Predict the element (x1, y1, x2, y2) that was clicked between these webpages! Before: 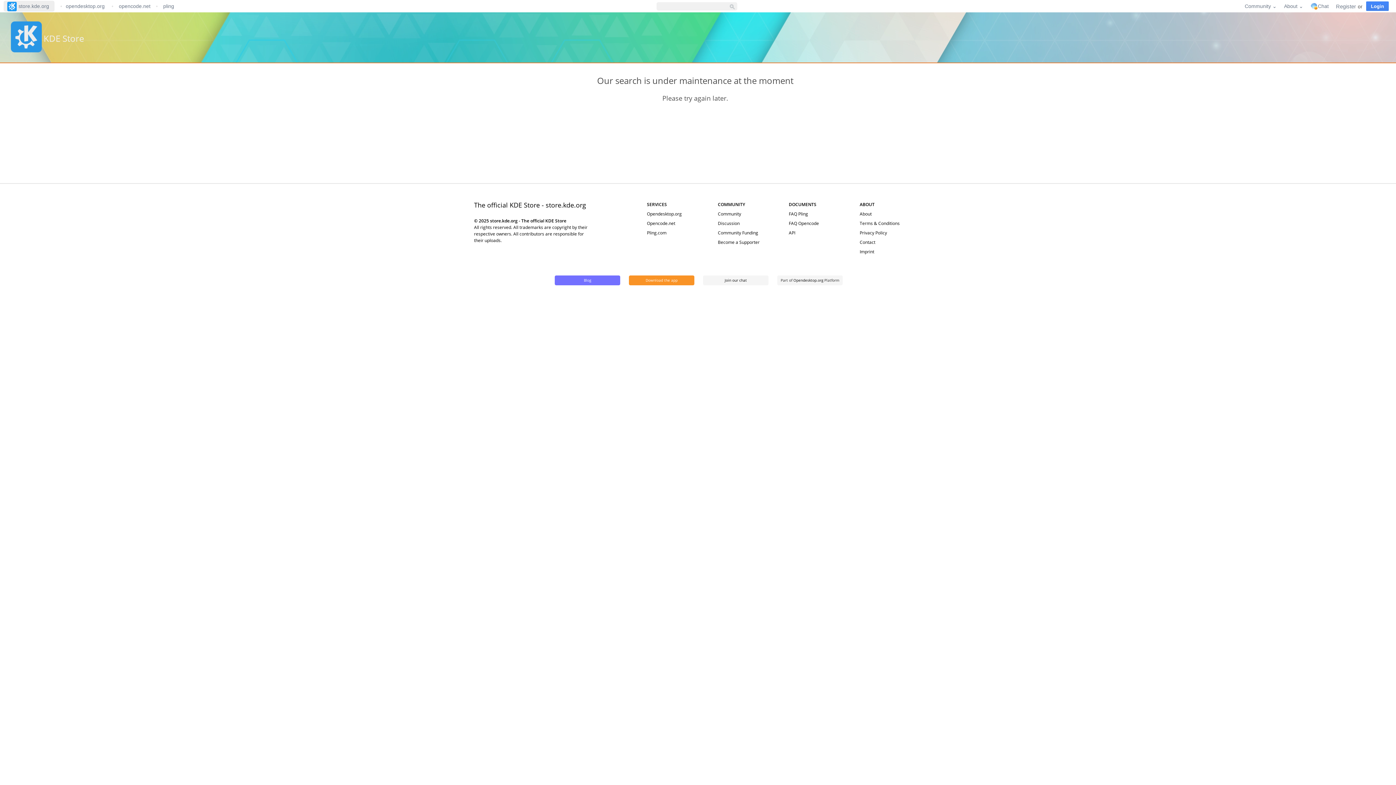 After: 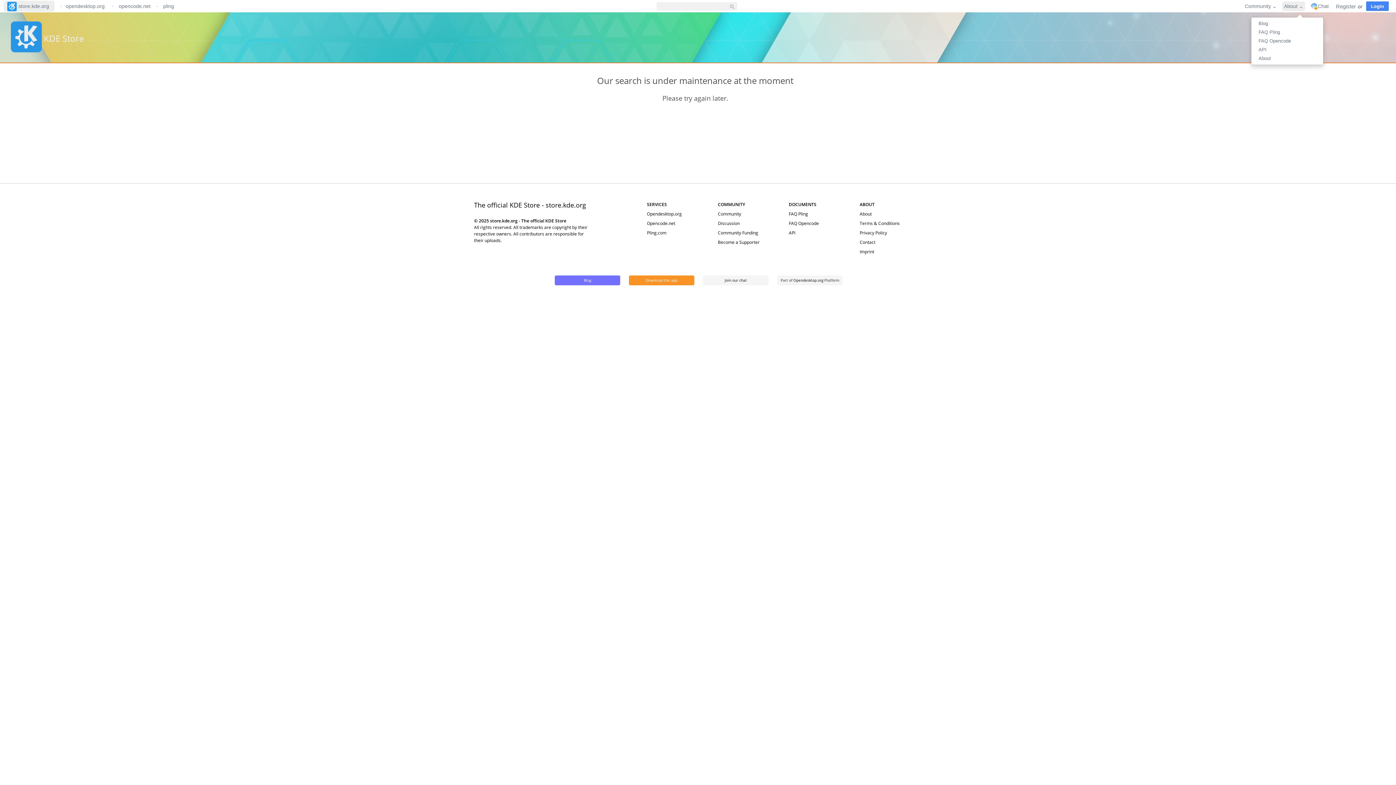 Action: bbox: (1282, 1, 1305, 10) label: About ⌄